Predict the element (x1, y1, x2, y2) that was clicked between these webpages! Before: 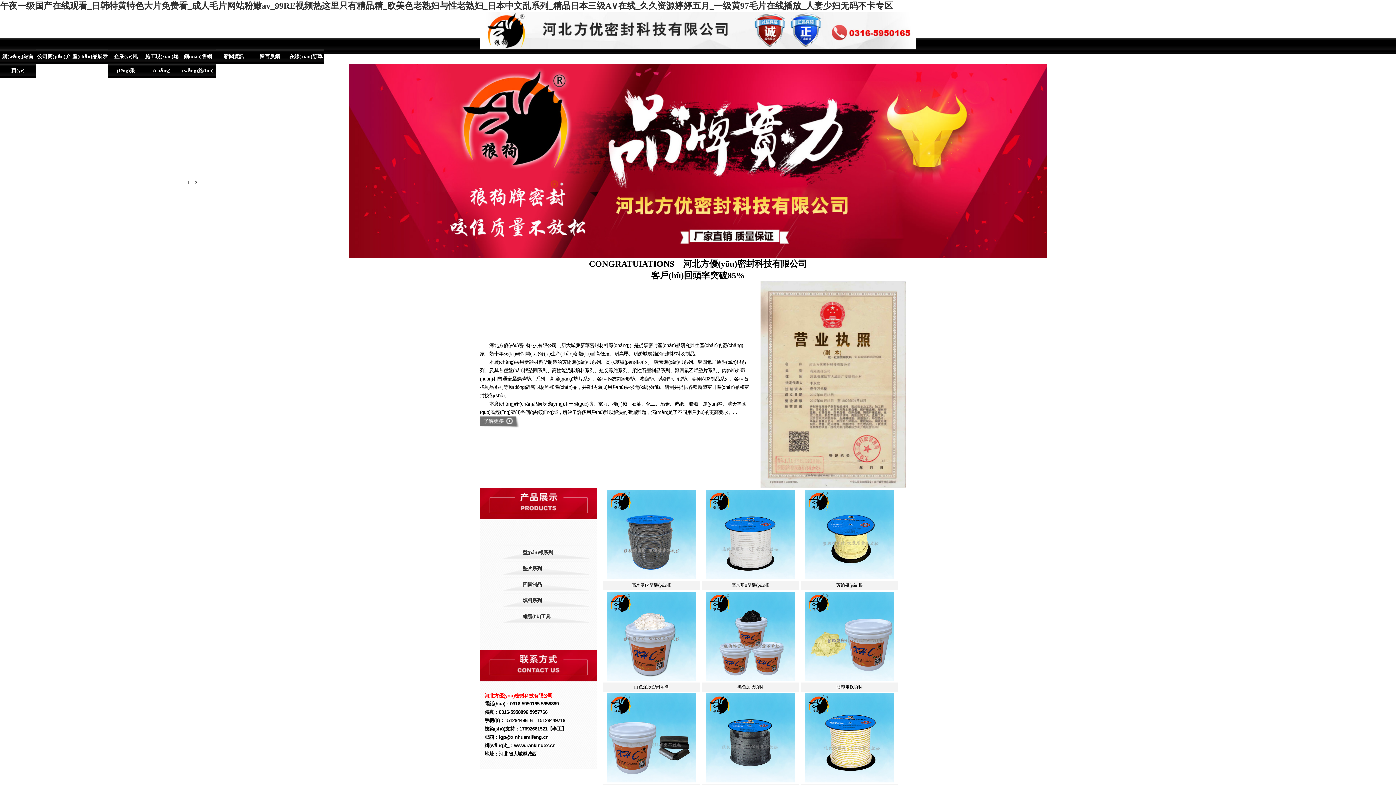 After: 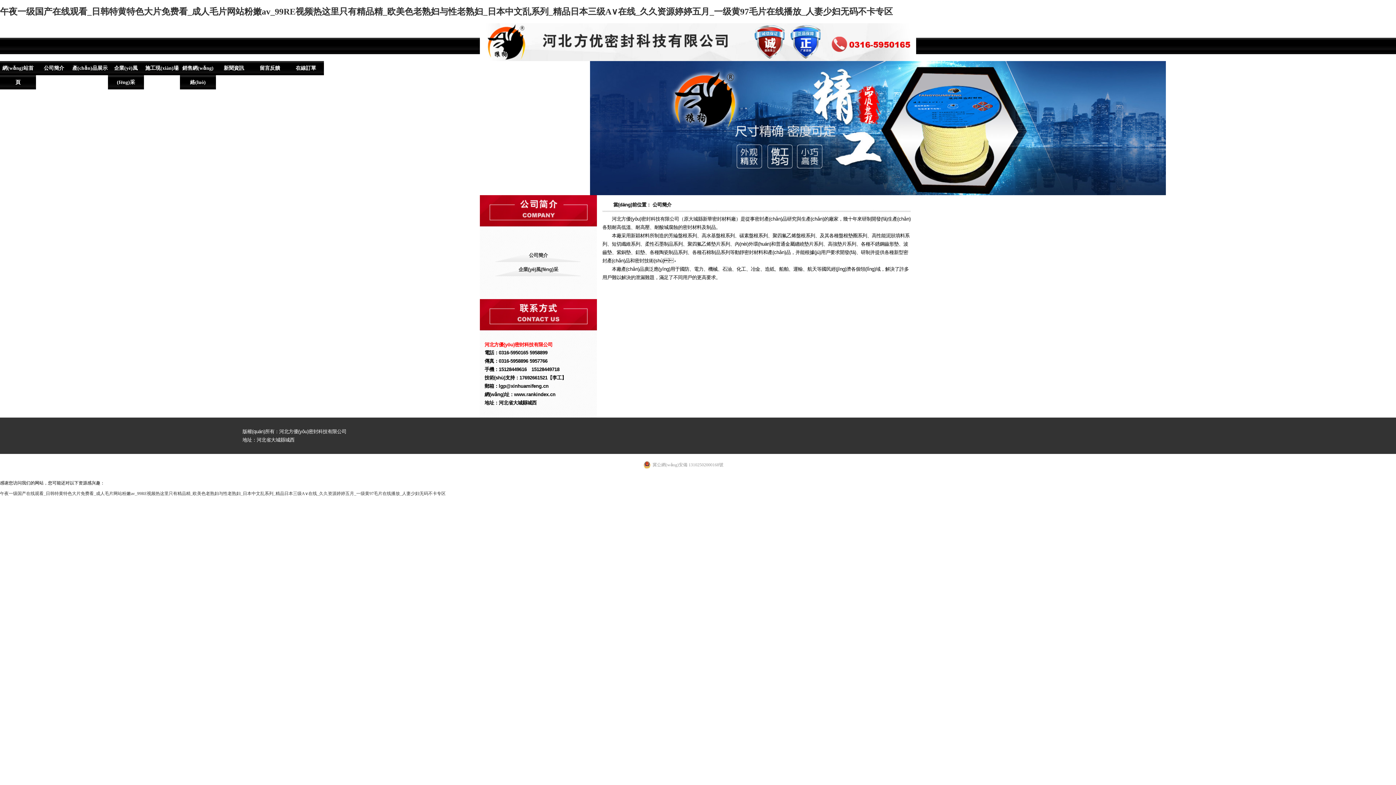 Action: label: 公司簡(jiǎn)介 bbox: (36, 49, 72, 63)